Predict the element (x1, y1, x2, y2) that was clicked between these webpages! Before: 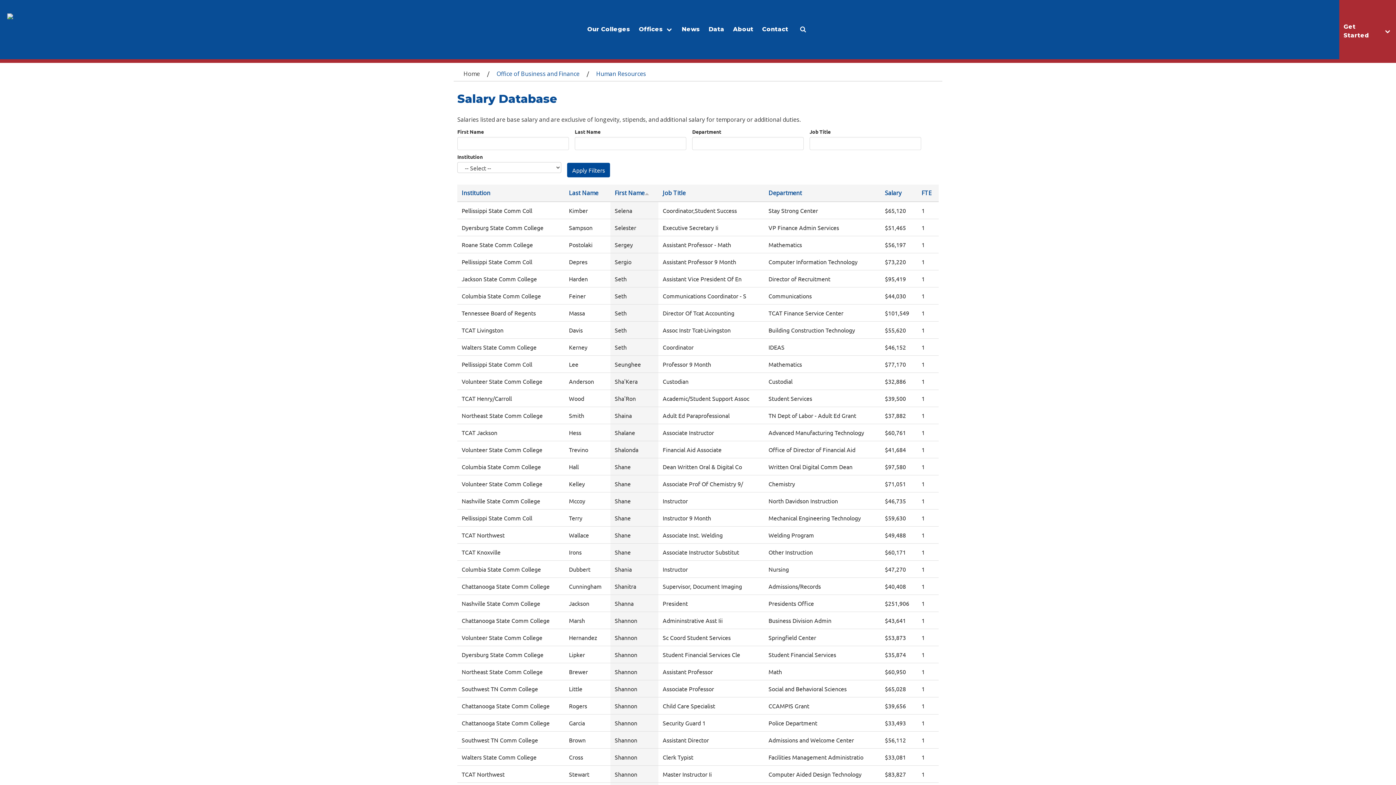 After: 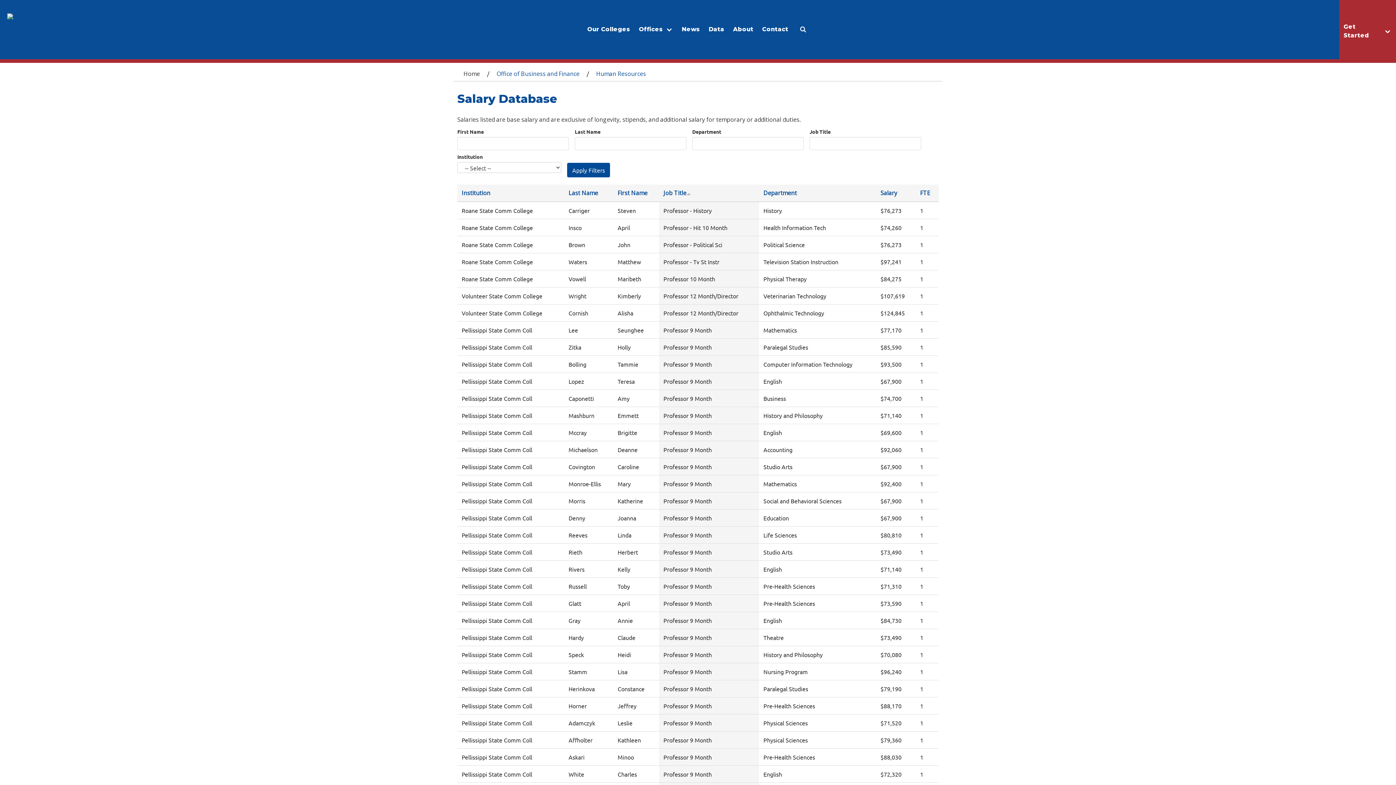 Action: label: Job Title bbox: (662, 189, 685, 197)